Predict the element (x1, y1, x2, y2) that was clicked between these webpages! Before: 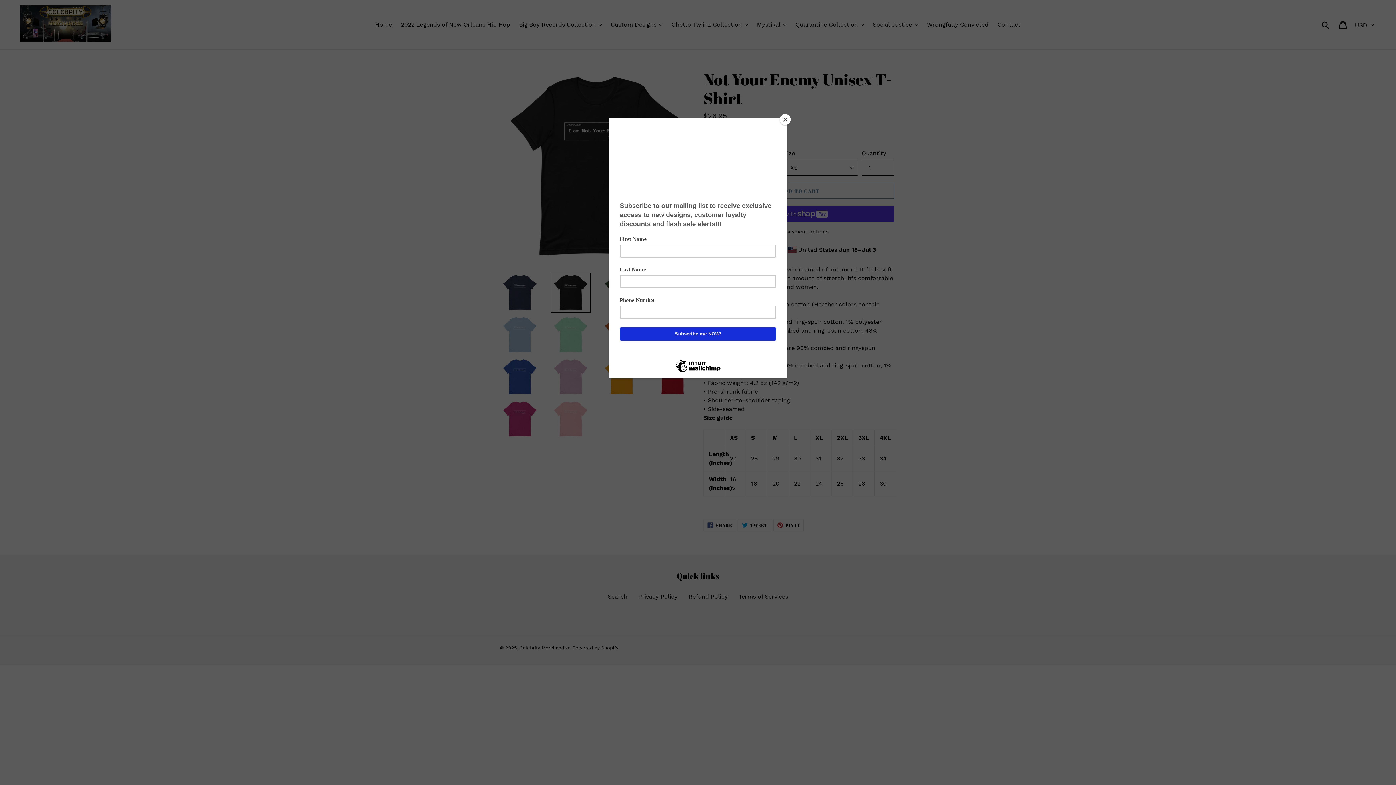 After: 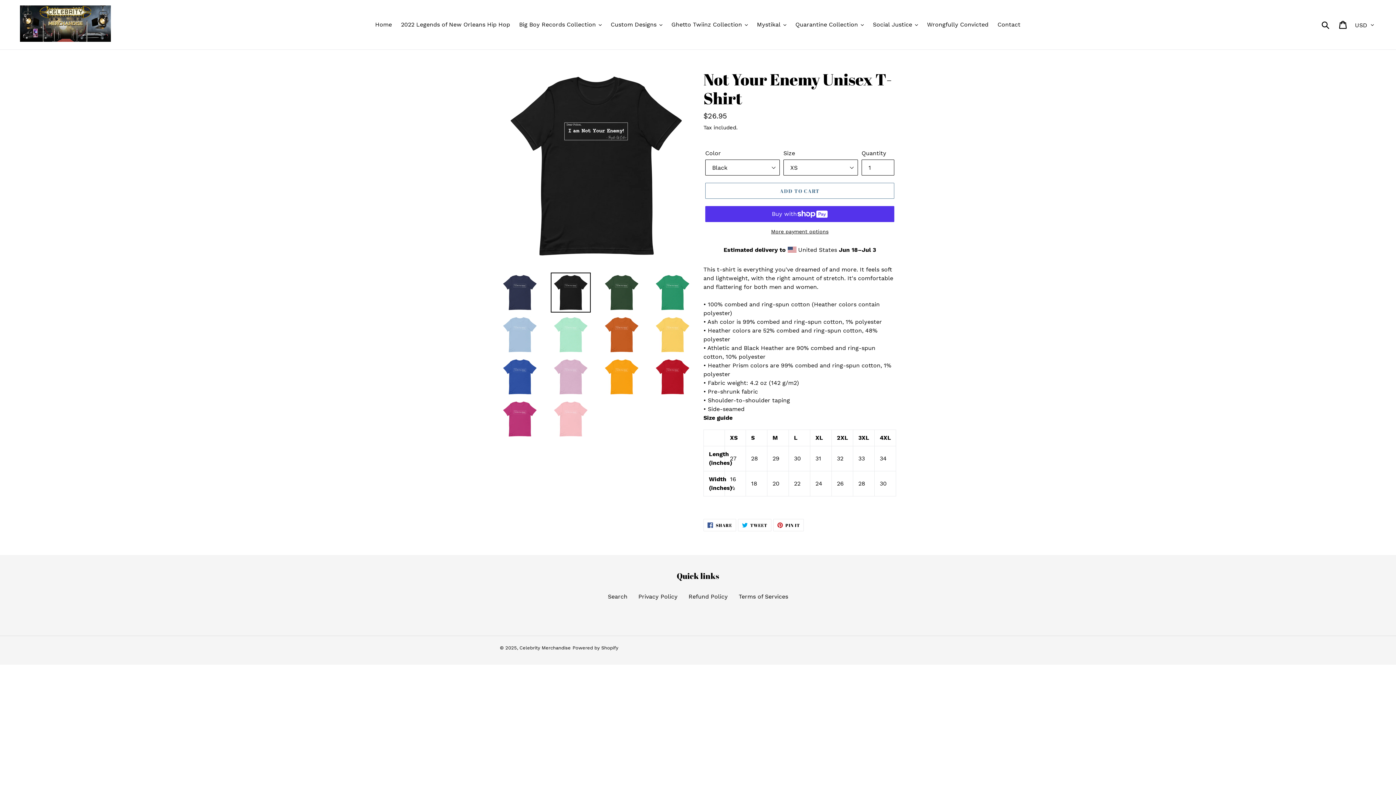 Action: bbox: (780, 114, 790, 125) label: Close